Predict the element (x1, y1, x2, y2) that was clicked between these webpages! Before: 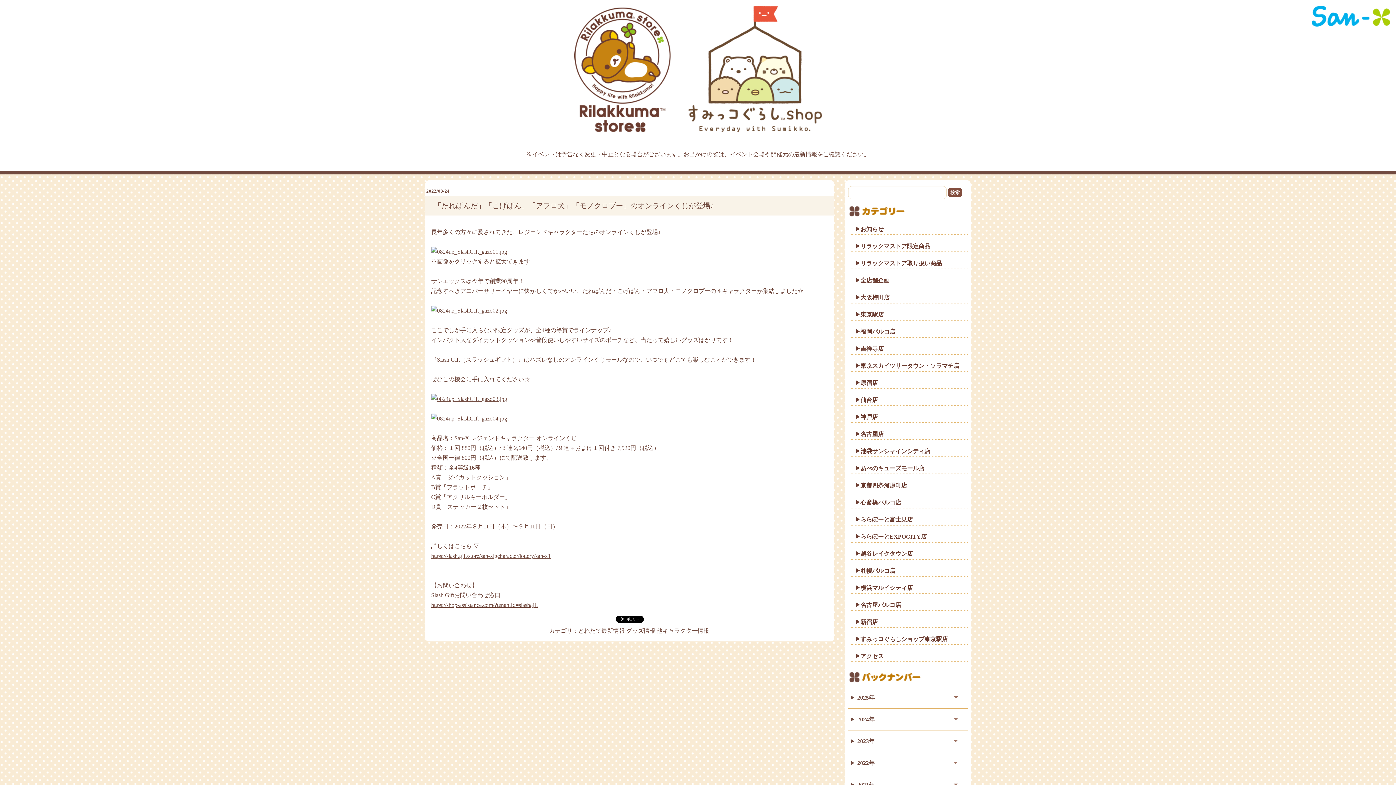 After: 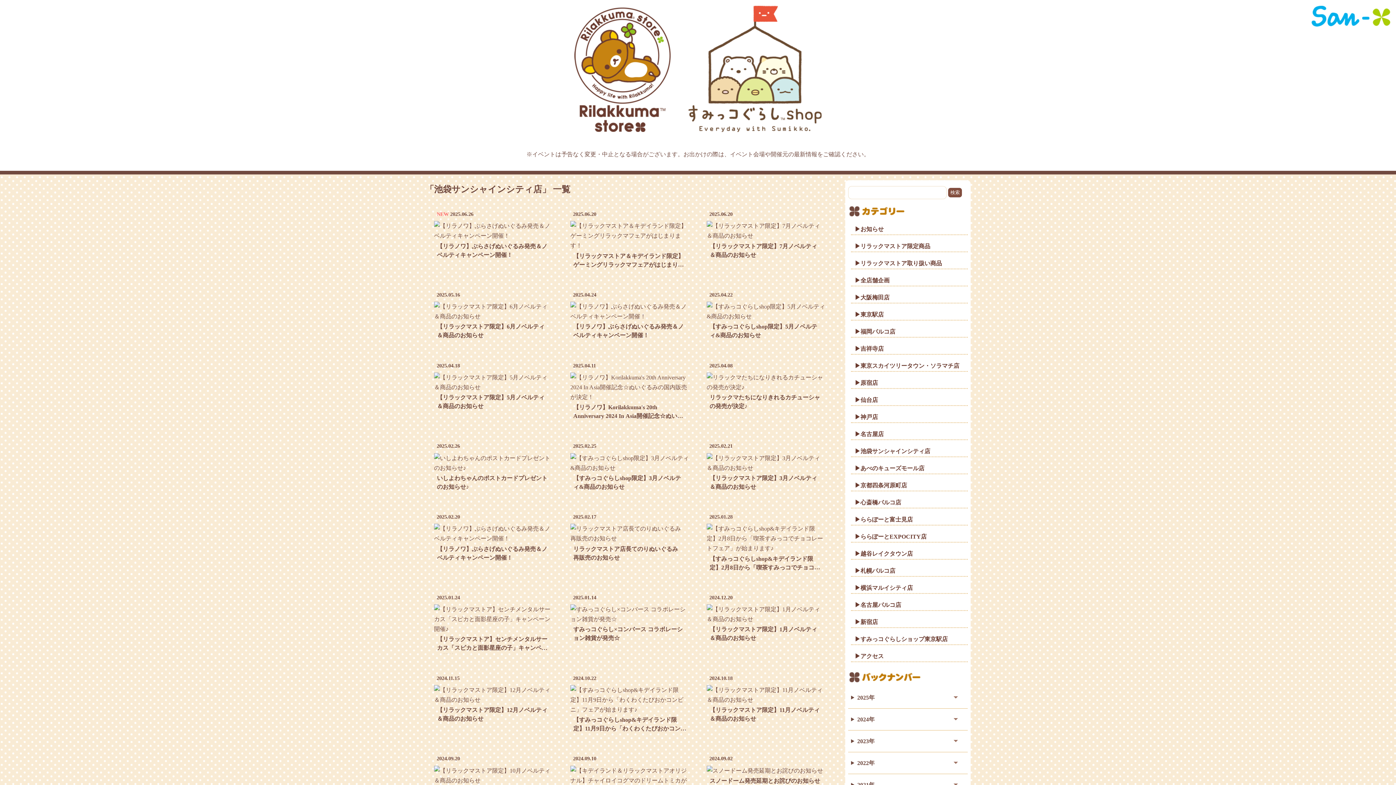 Action: label: 池袋サンシャインシティ店 bbox: (851, 446, 968, 457)